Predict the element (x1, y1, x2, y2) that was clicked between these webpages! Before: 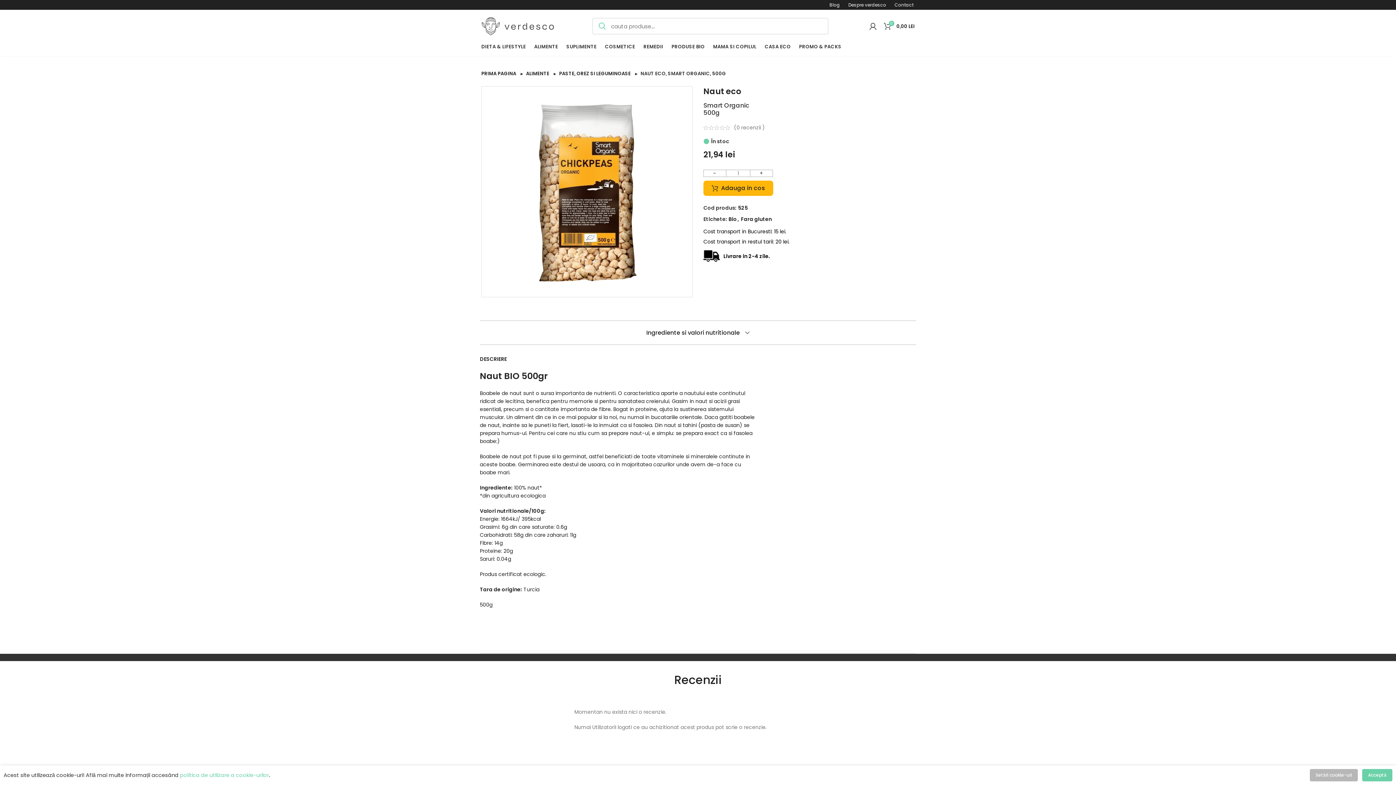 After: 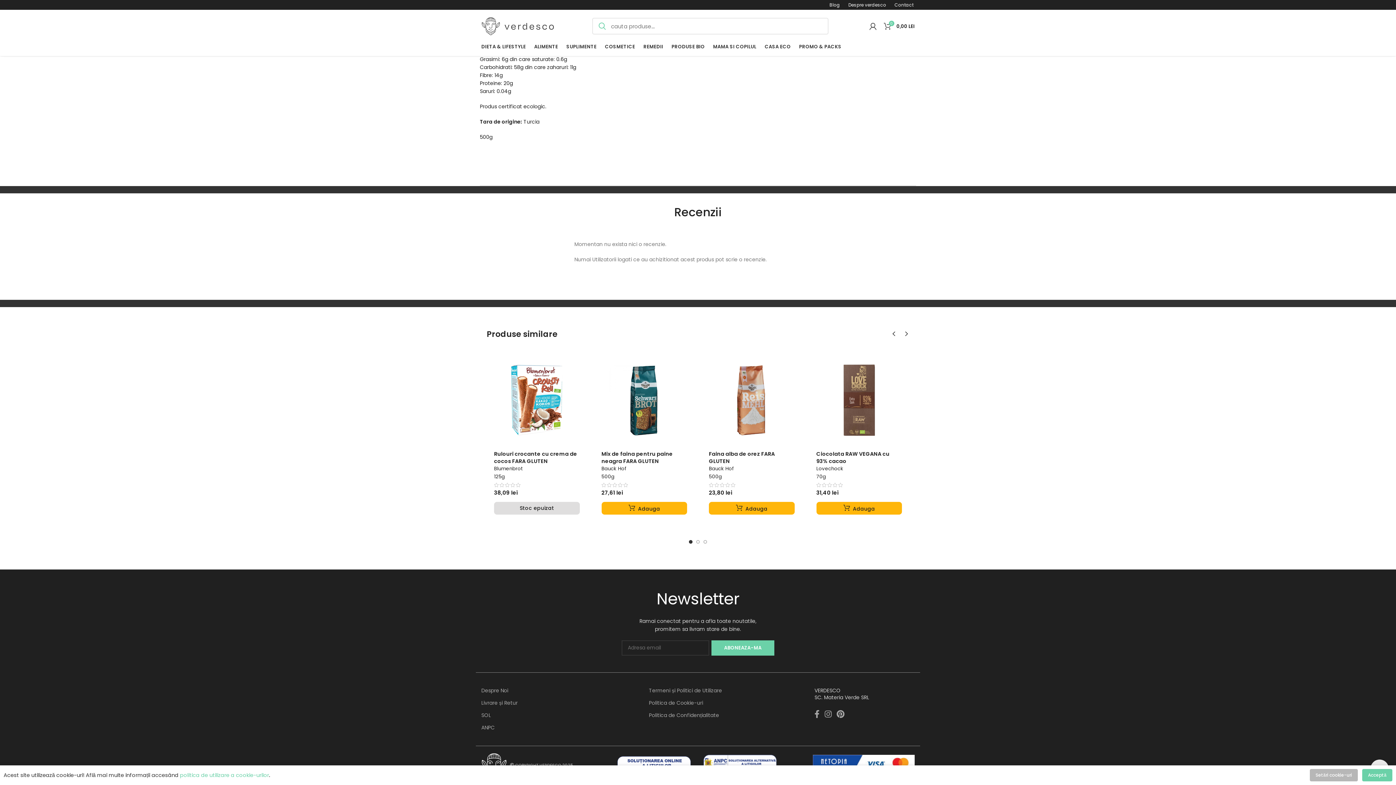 Action: label: (0 recenzii ) bbox: (734, 124, 765, 131)